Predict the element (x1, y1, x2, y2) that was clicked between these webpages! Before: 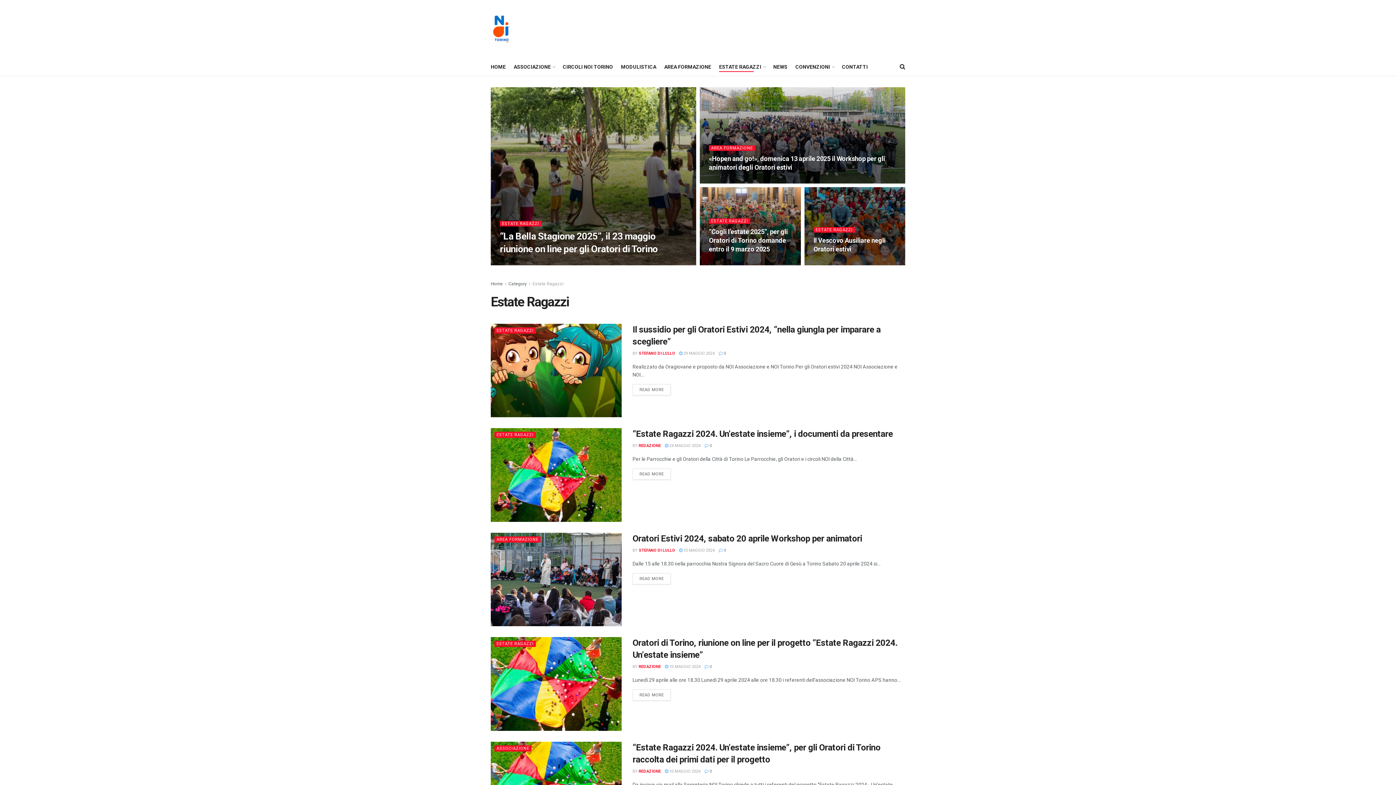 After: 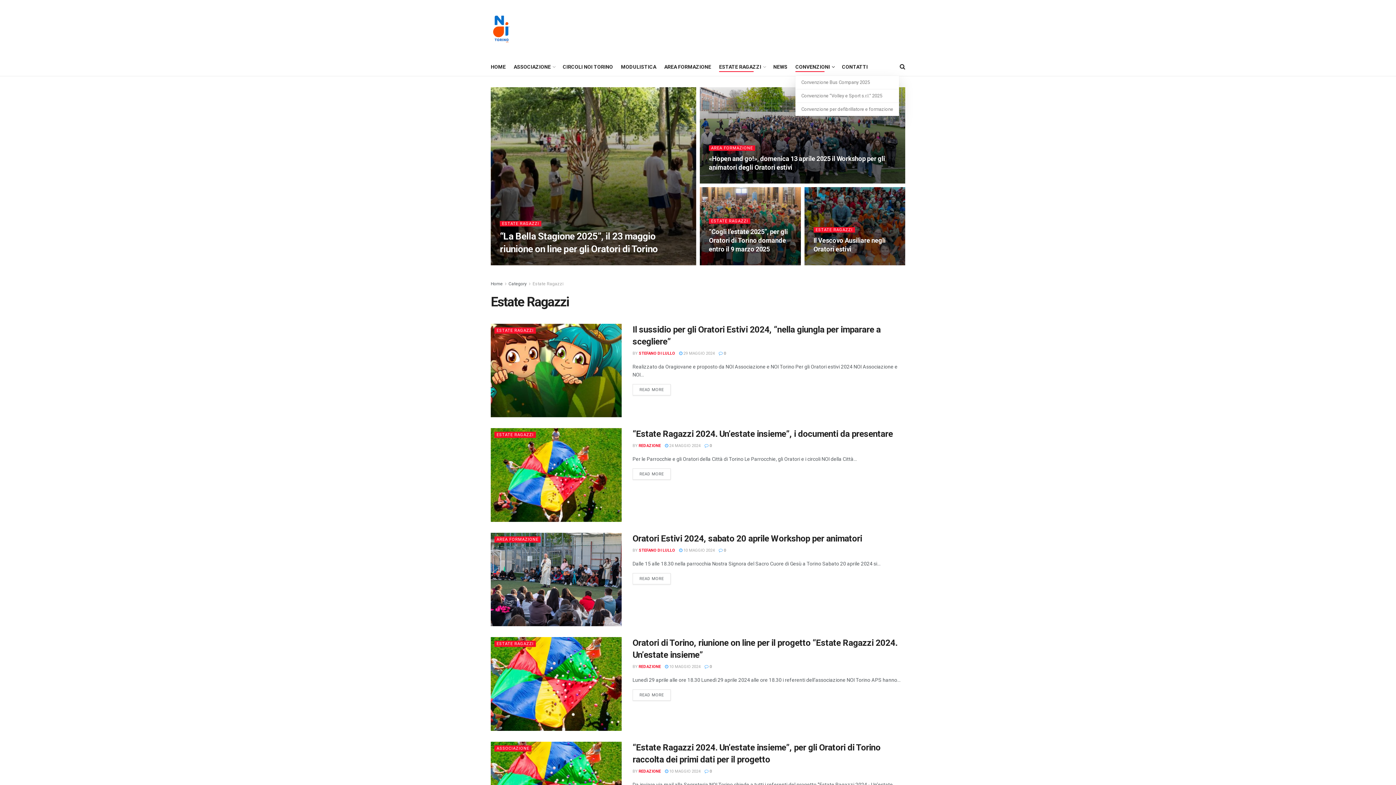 Action: bbox: (795, 61, 834, 72) label: CONVENZIONI